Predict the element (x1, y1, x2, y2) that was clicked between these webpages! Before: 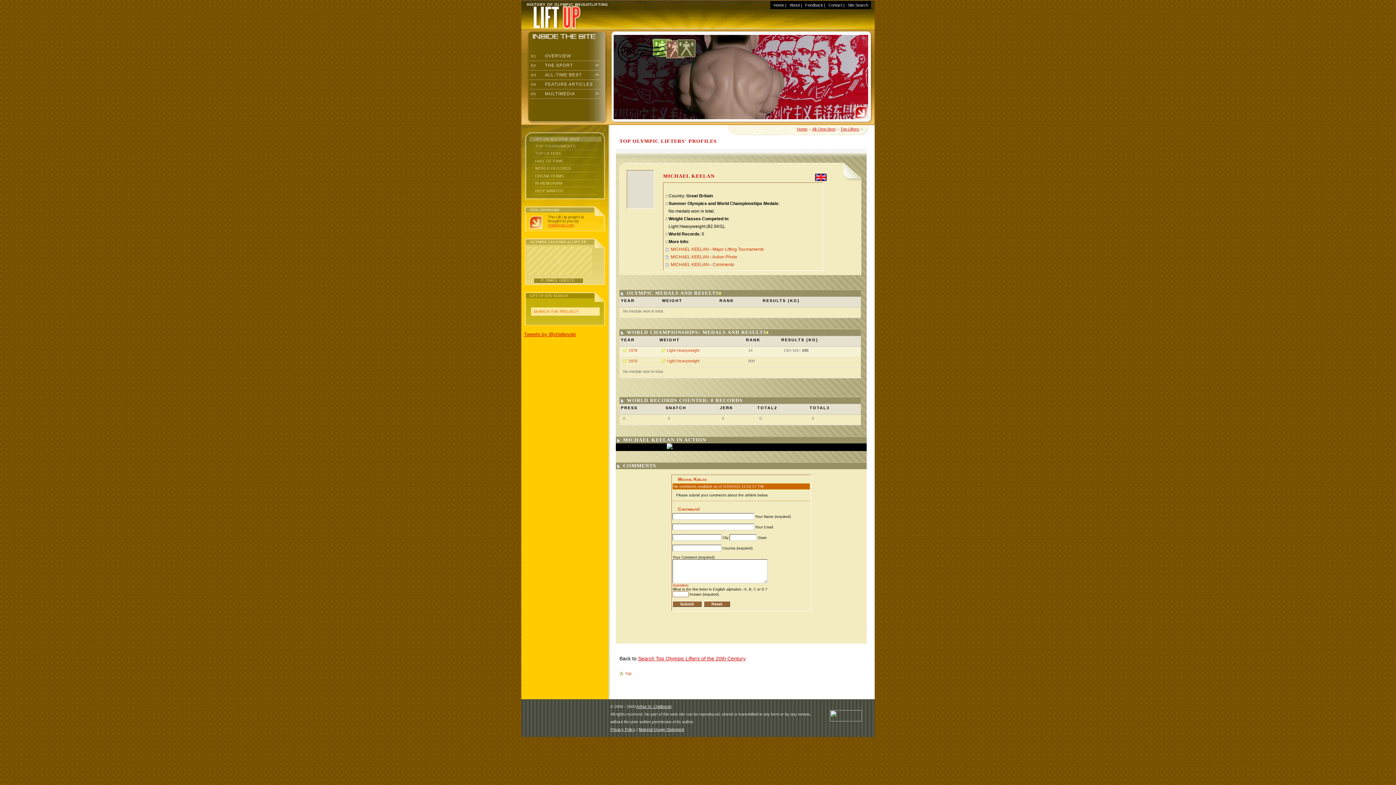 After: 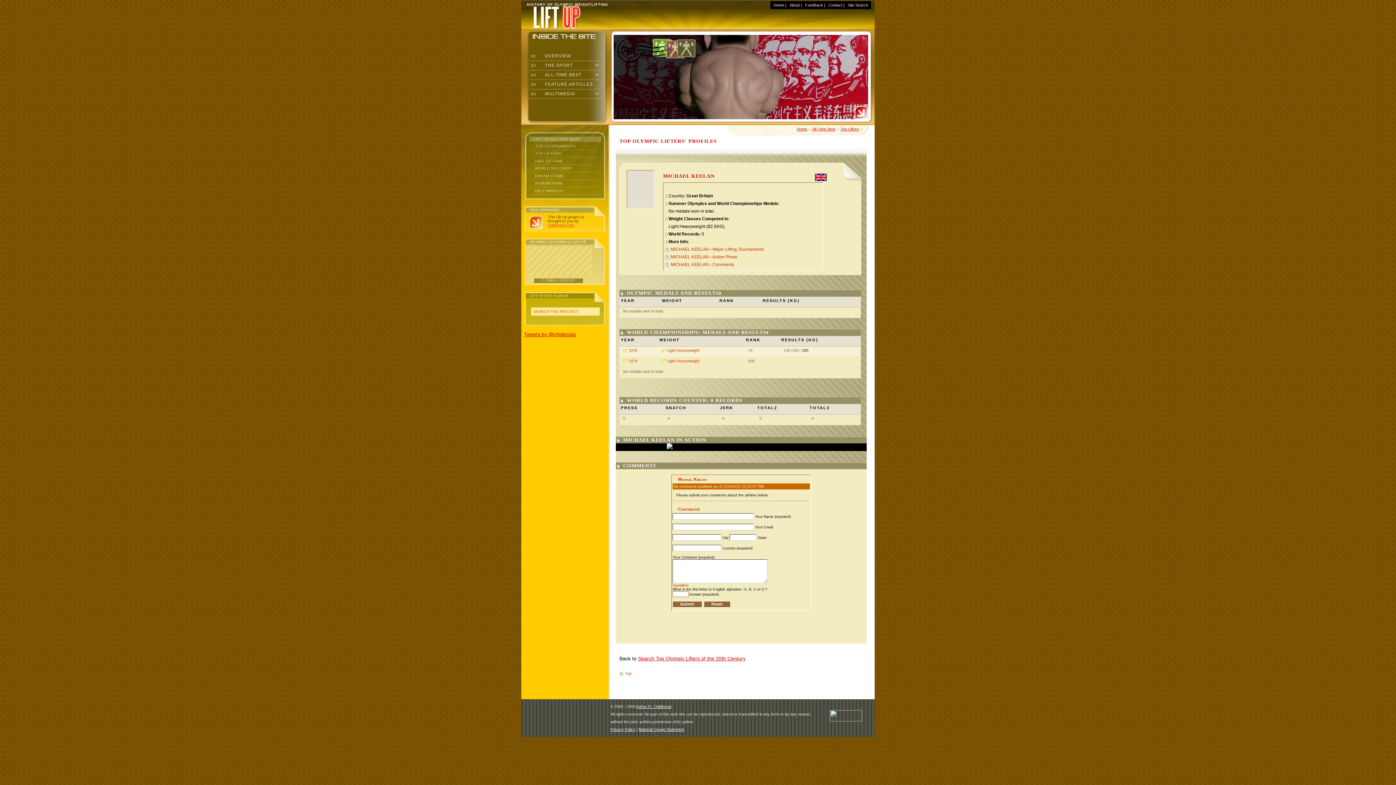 Action: label:   bbox: (616, 379, 617, 385)